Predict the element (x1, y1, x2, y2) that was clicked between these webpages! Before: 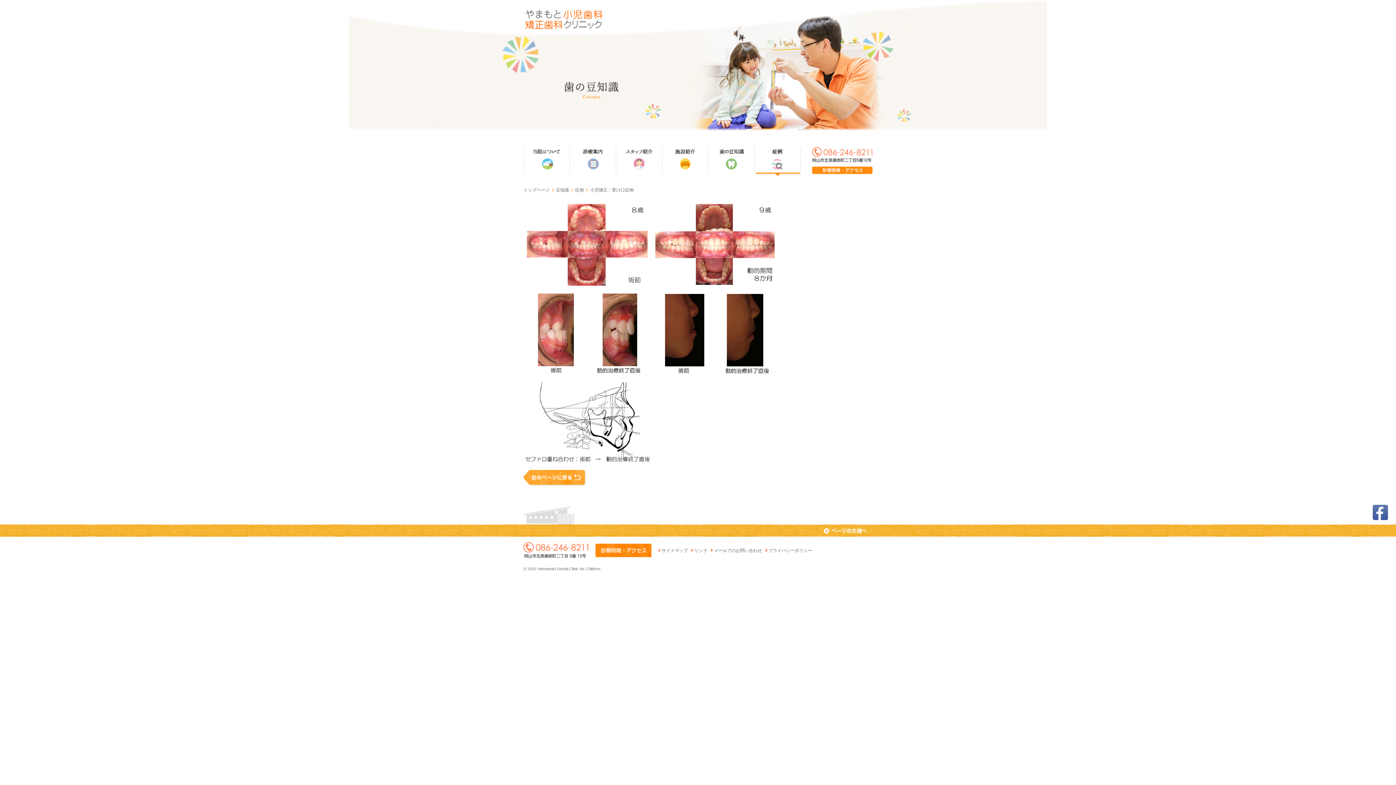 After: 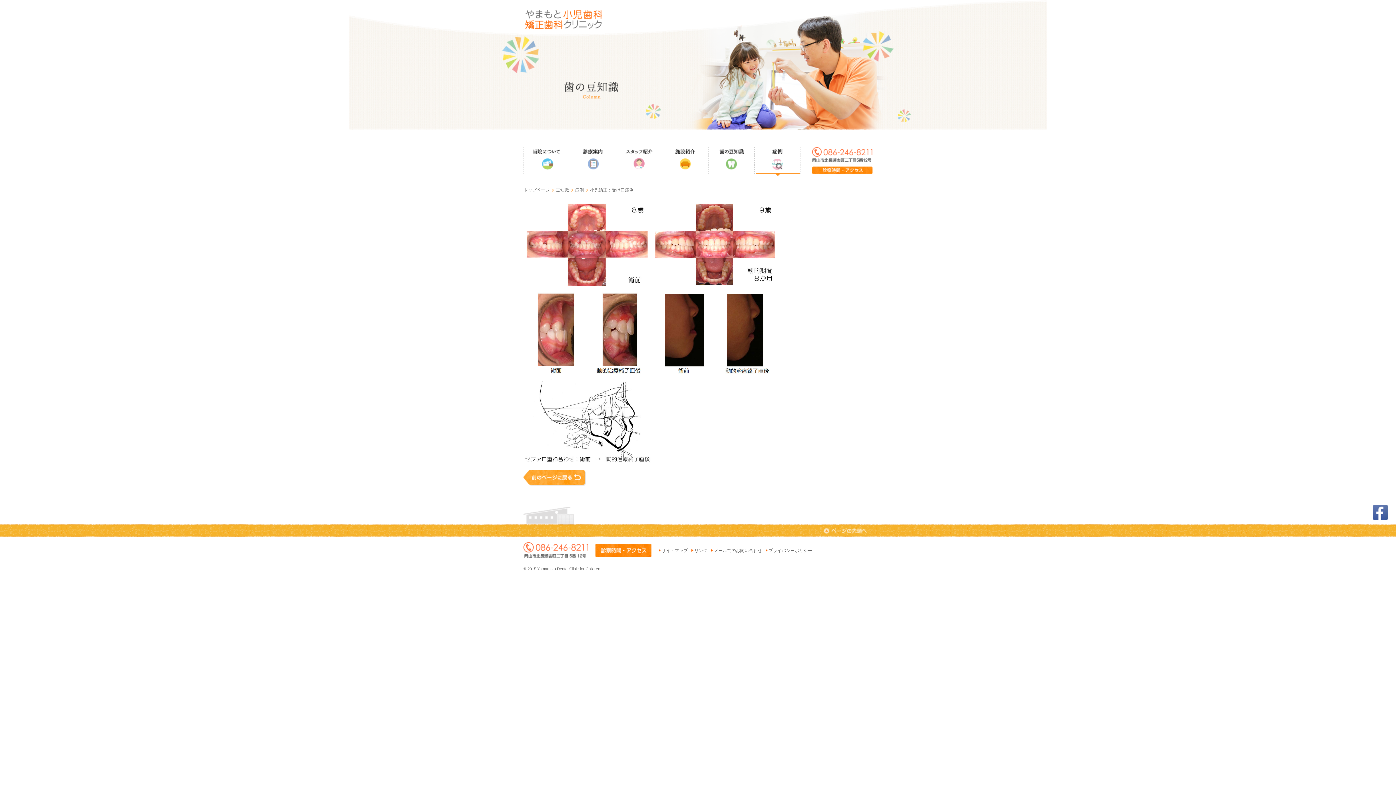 Action: bbox: (824, 527, 867, 533)